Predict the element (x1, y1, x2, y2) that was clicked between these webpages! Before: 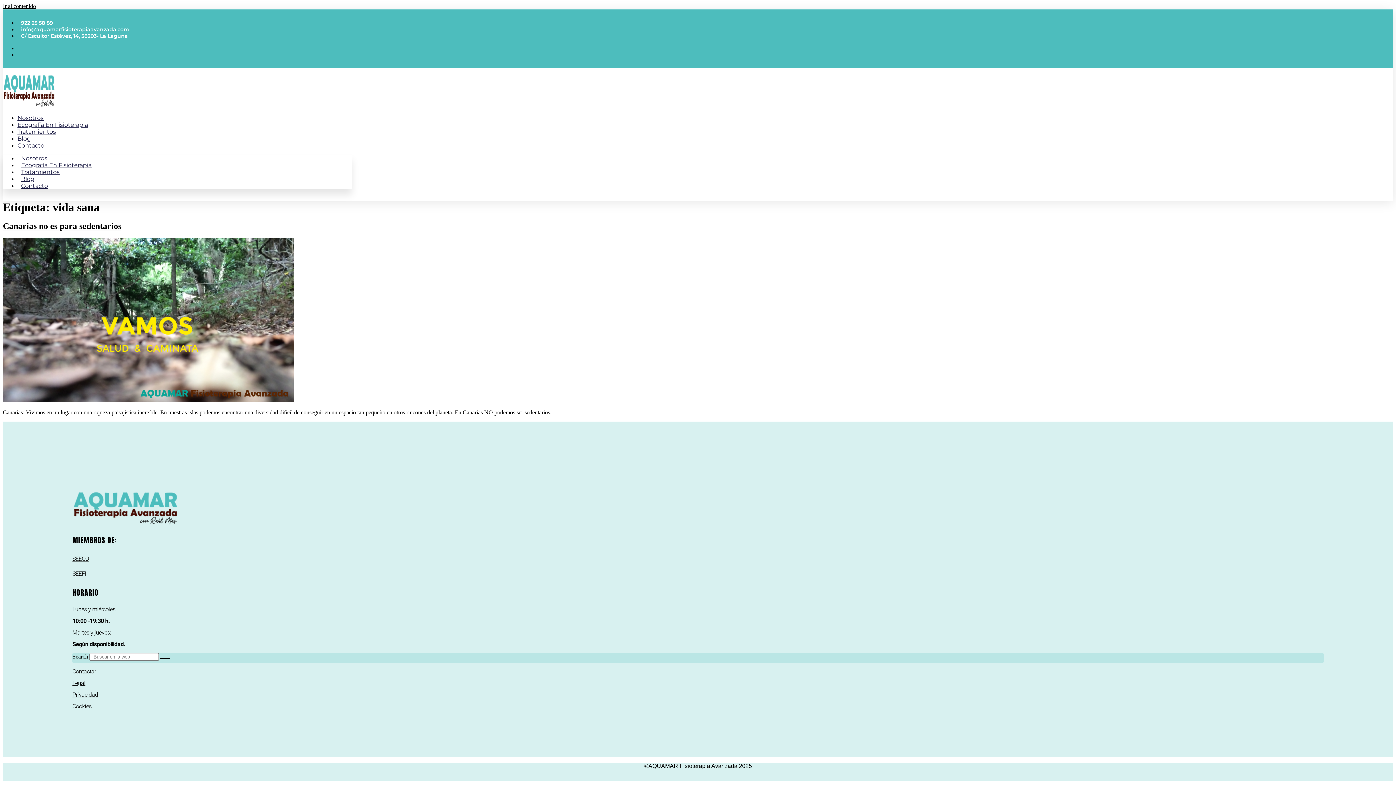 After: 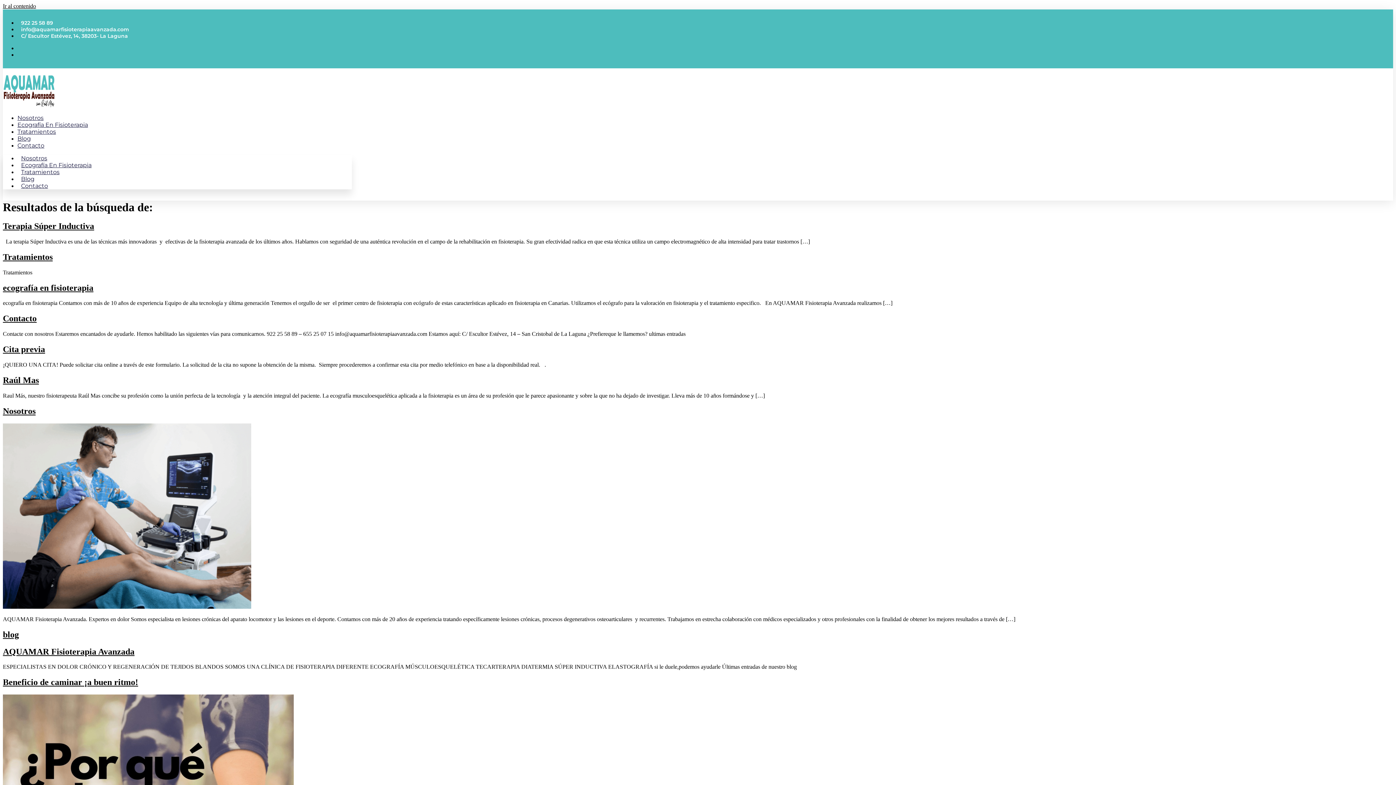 Action: bbox: (160, 658, 170, 659) label: Search